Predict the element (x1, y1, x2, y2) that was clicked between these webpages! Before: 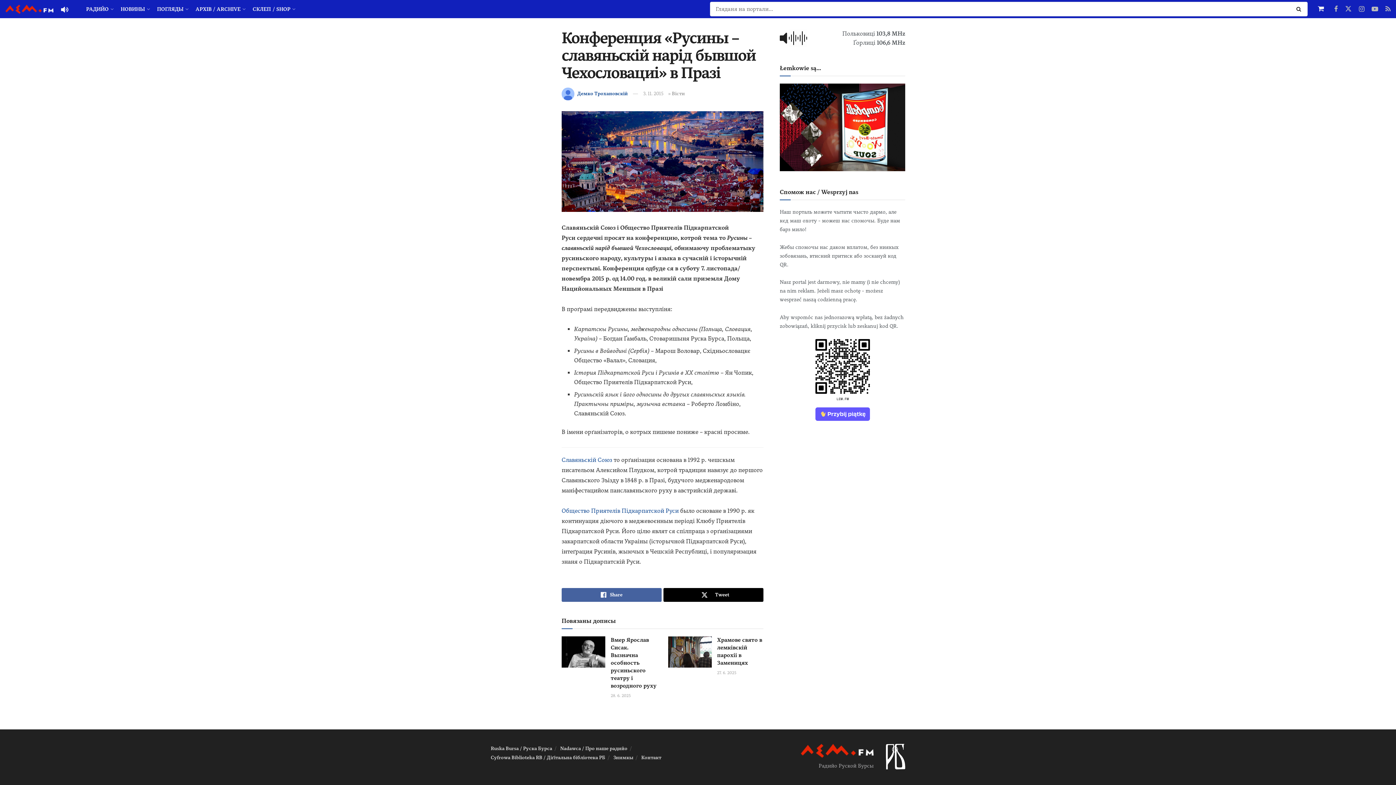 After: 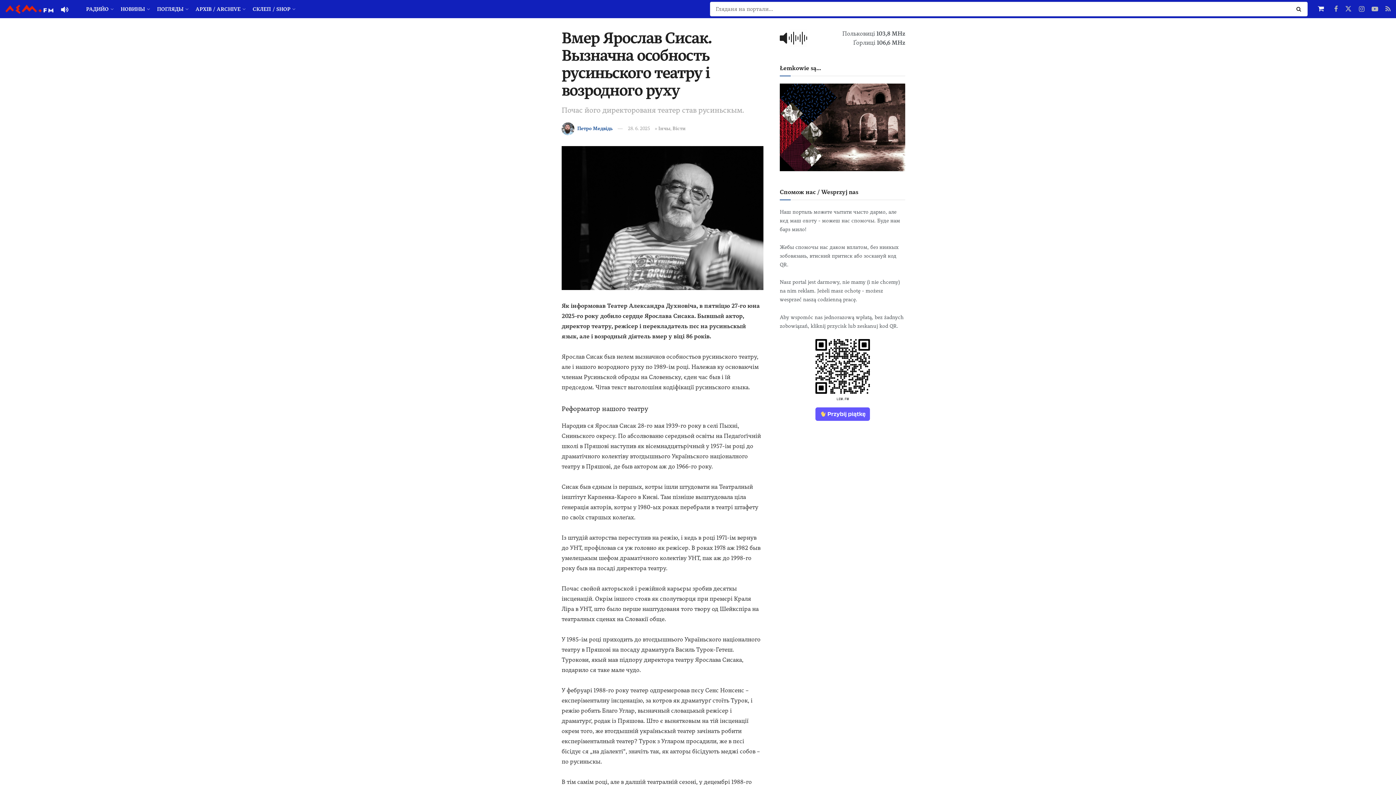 Action: label: Вмер Ярослав Сисак. Вызначна особность русиньского театру і возродного руху bbox: (610, 637, 656, 689)